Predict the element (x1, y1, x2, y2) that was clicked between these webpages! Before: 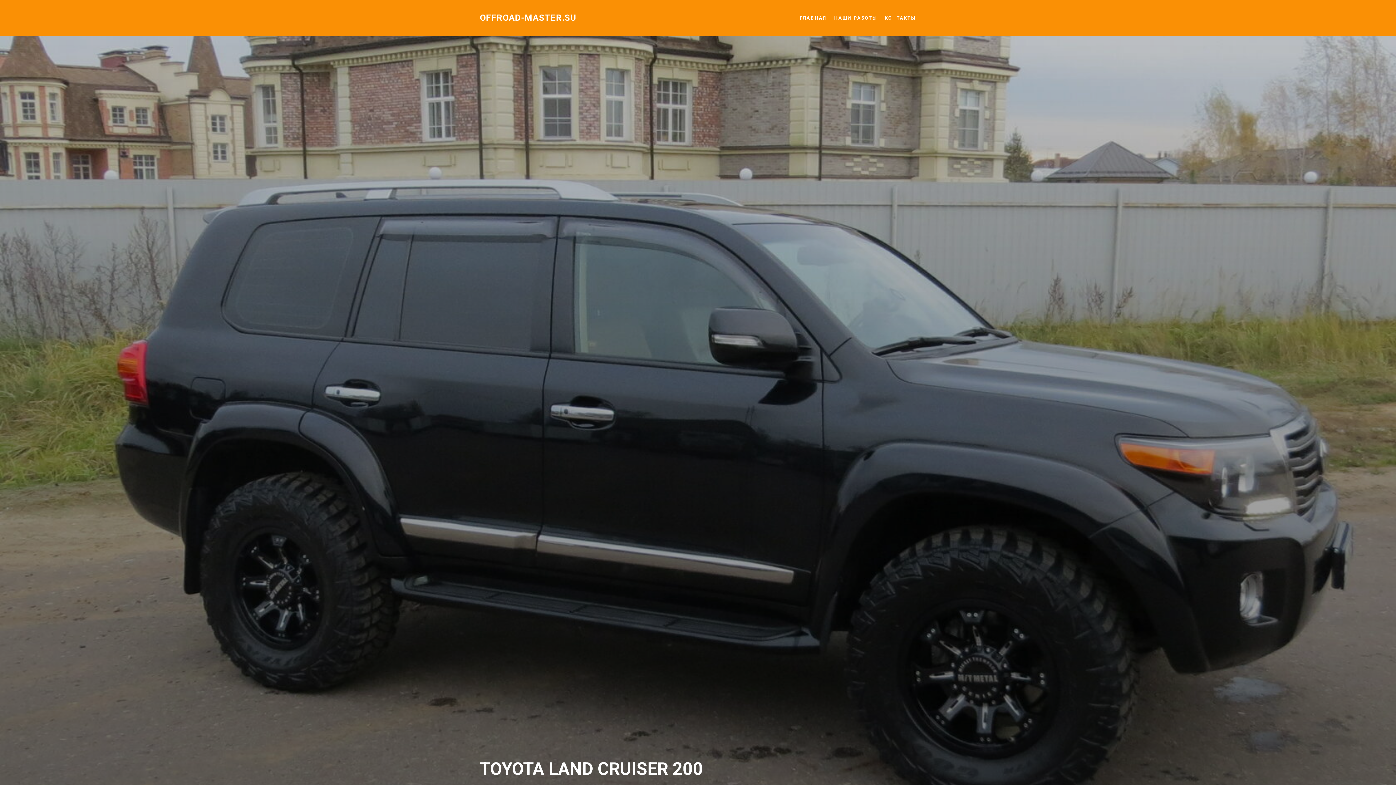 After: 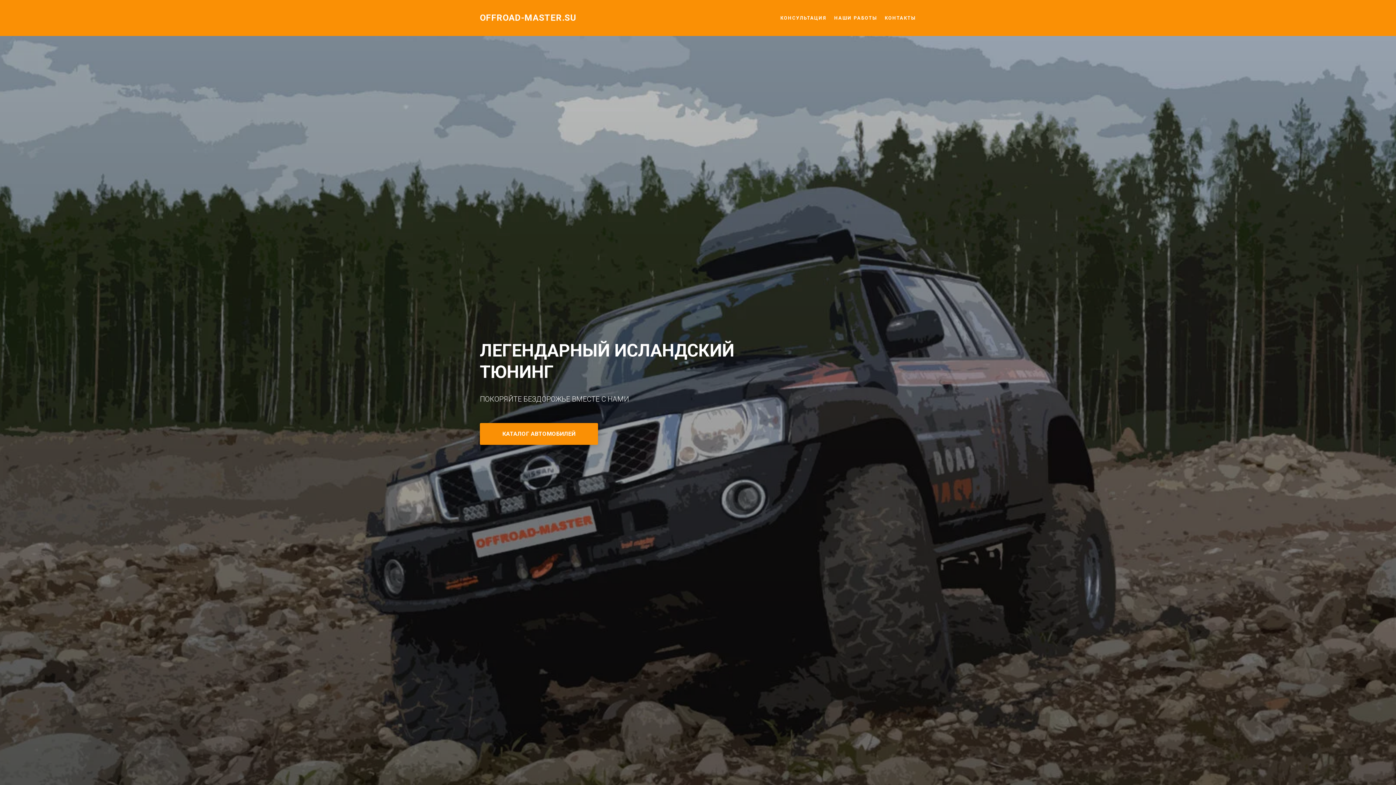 Action: bbox: (800, 15, 827, 20) label: ГЛАВНАЯ